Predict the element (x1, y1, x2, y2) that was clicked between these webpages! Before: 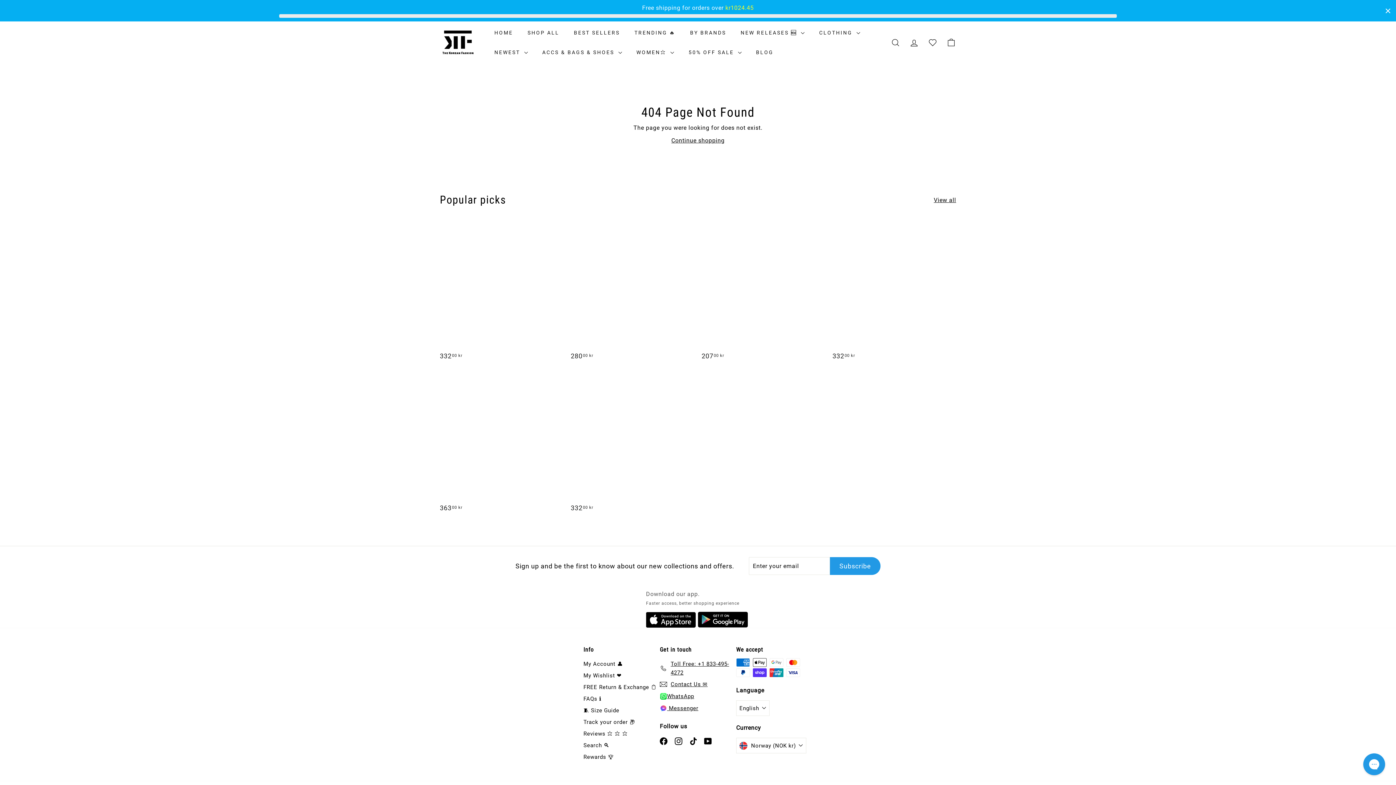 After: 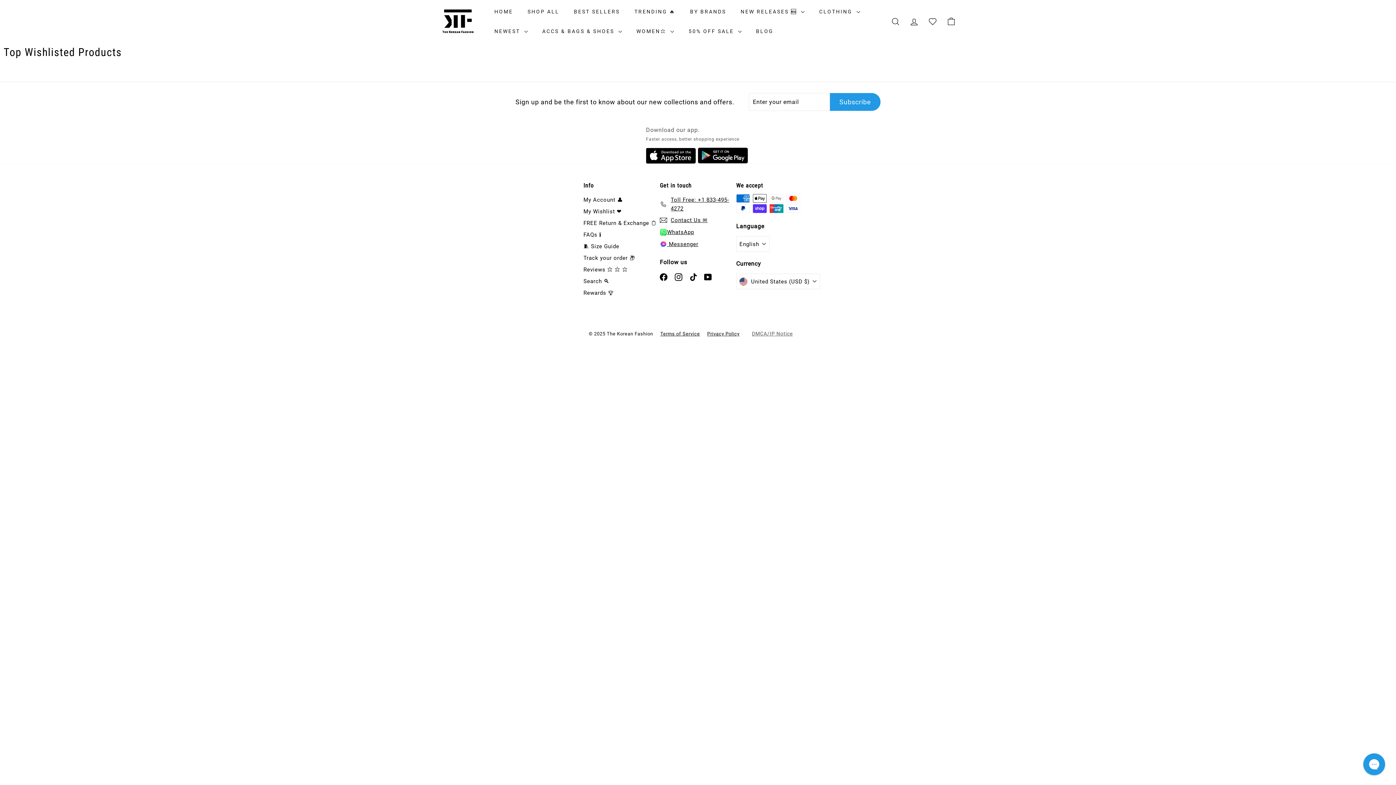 Action: label: My Wishlist ❤️ bbox: (583, 670, 621, 681)